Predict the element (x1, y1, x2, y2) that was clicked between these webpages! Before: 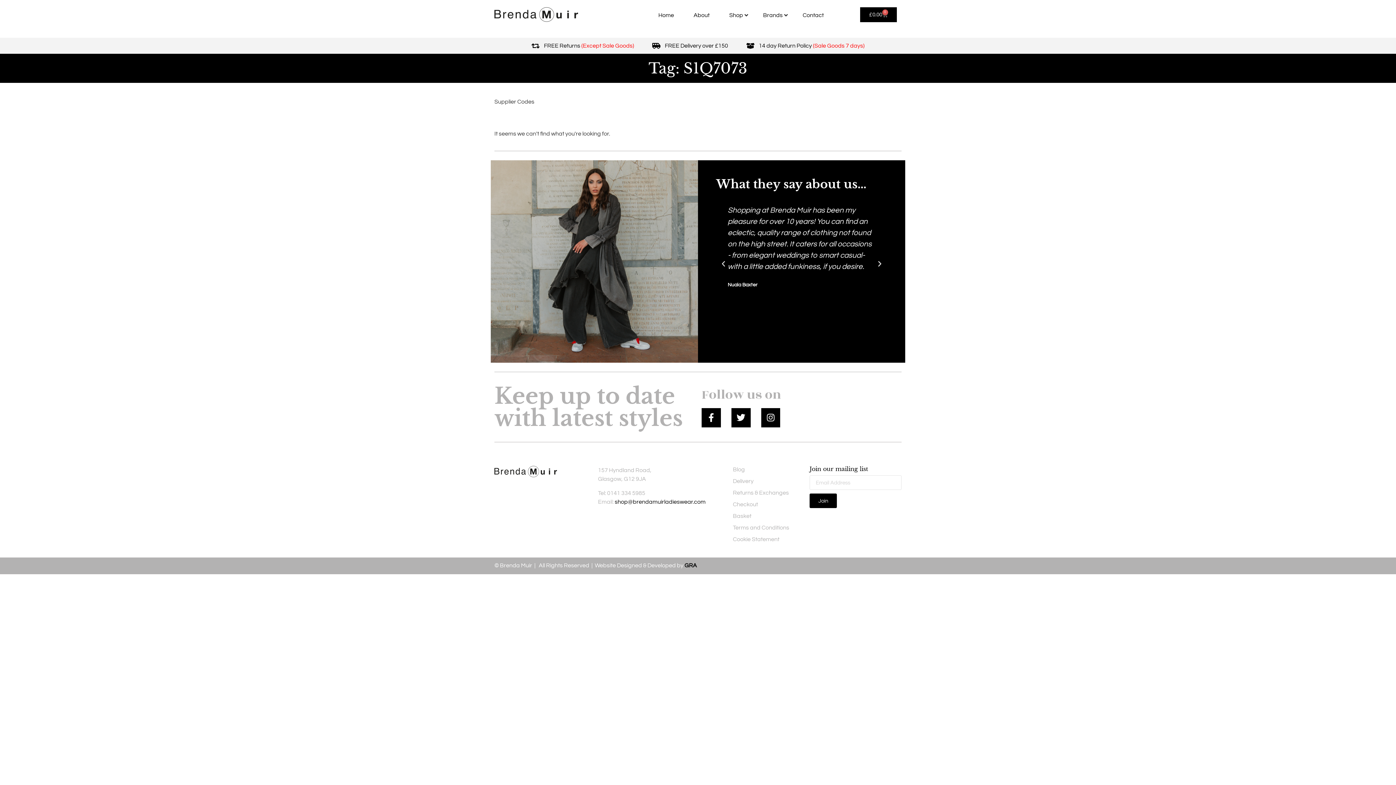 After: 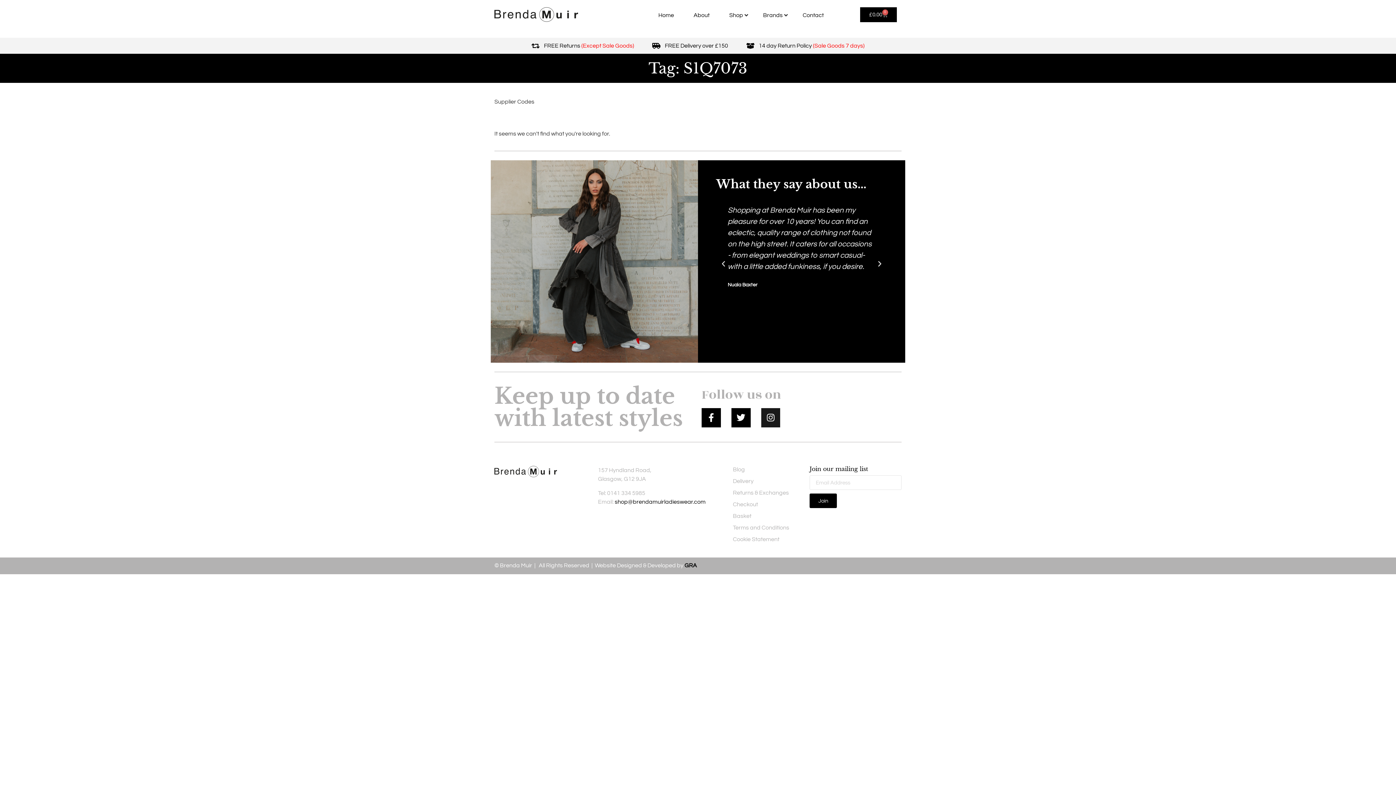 Action: bbox: (761, 408, 780, 427) label: Instagram